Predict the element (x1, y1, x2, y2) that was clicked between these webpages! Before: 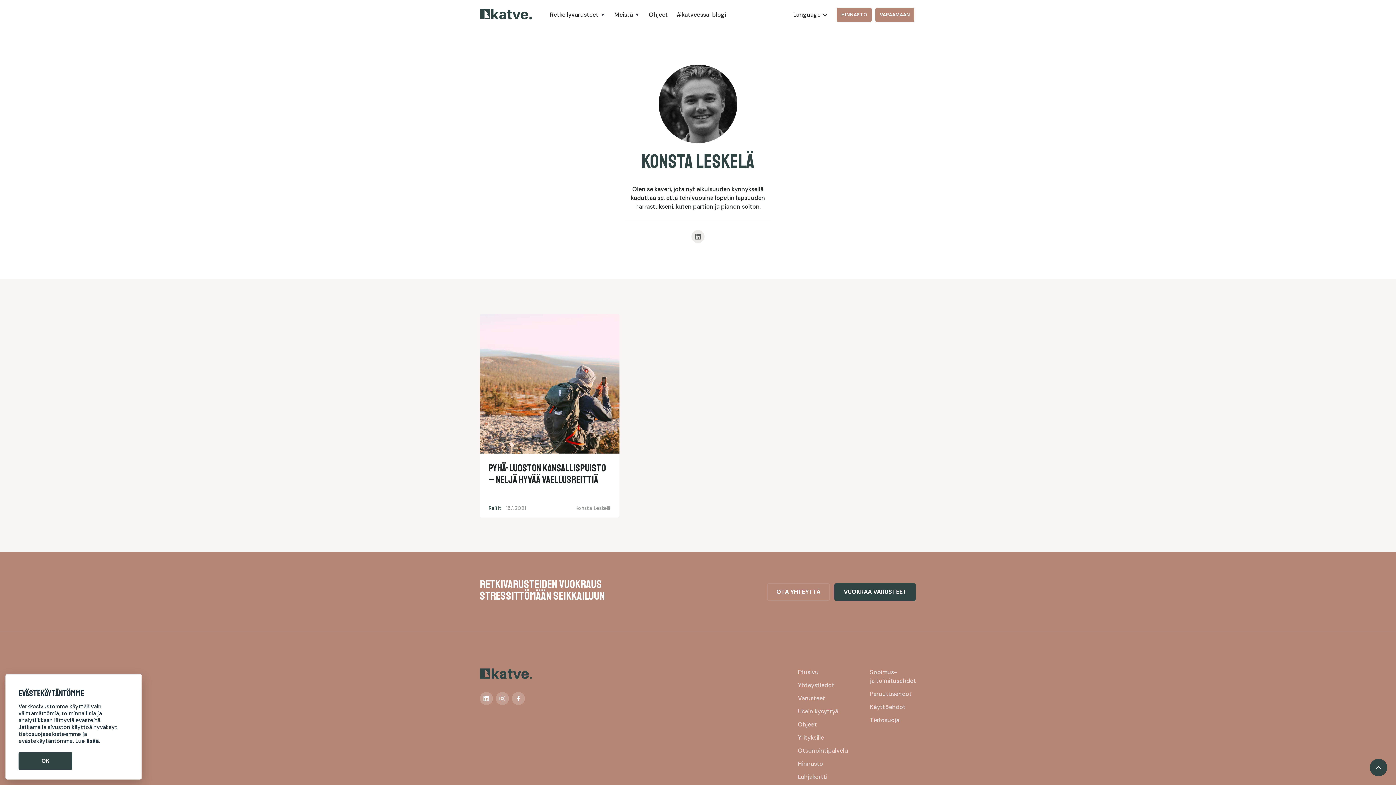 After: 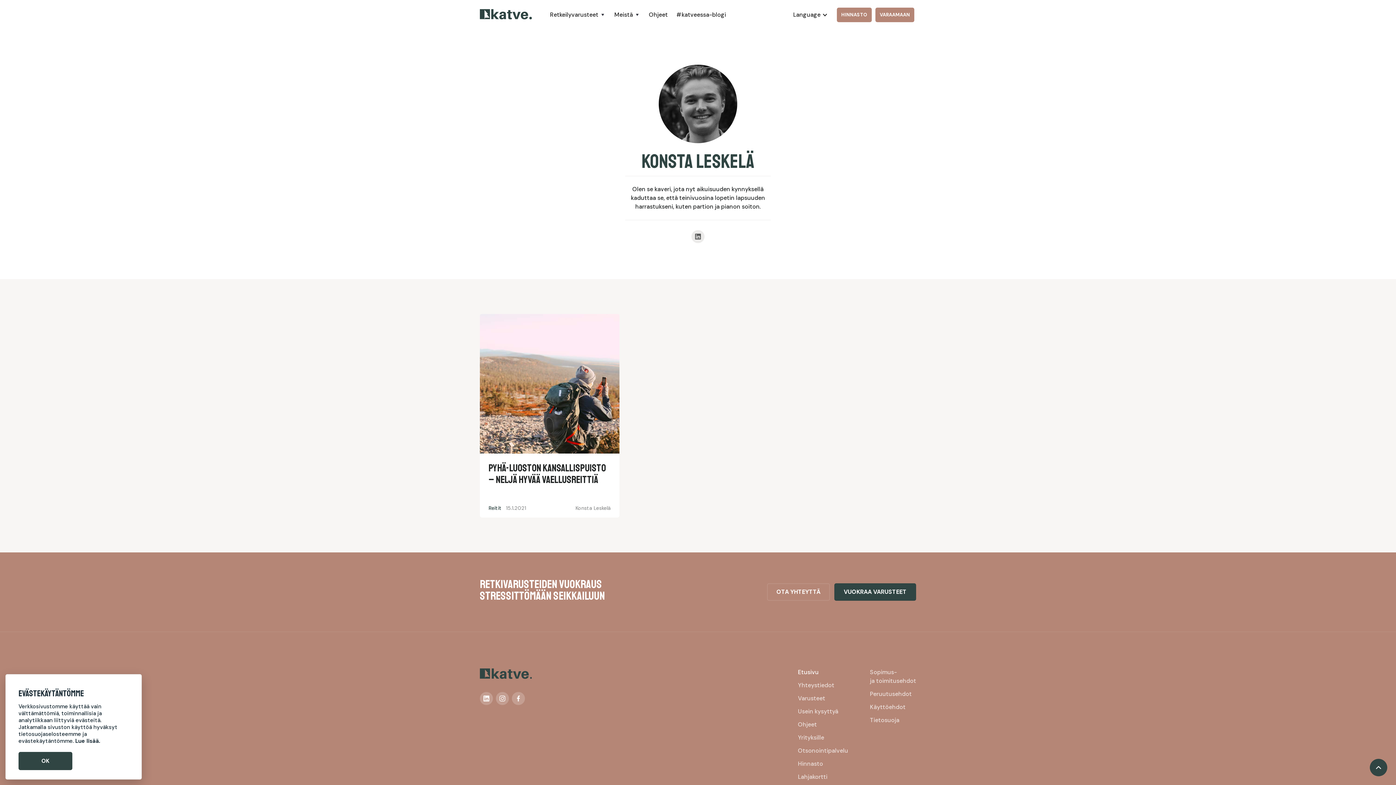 Action: bbox: (798, 668, 818, 676) label: Etusivu